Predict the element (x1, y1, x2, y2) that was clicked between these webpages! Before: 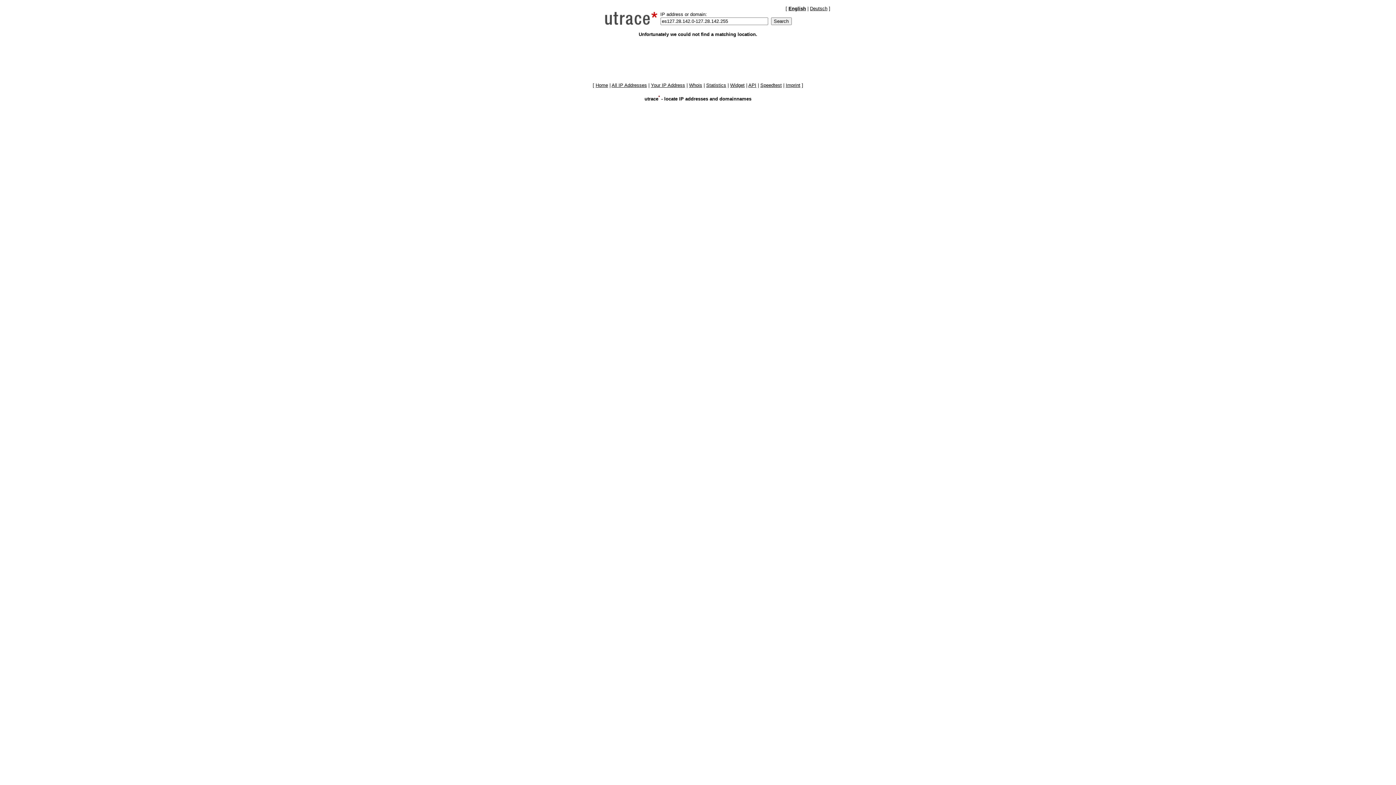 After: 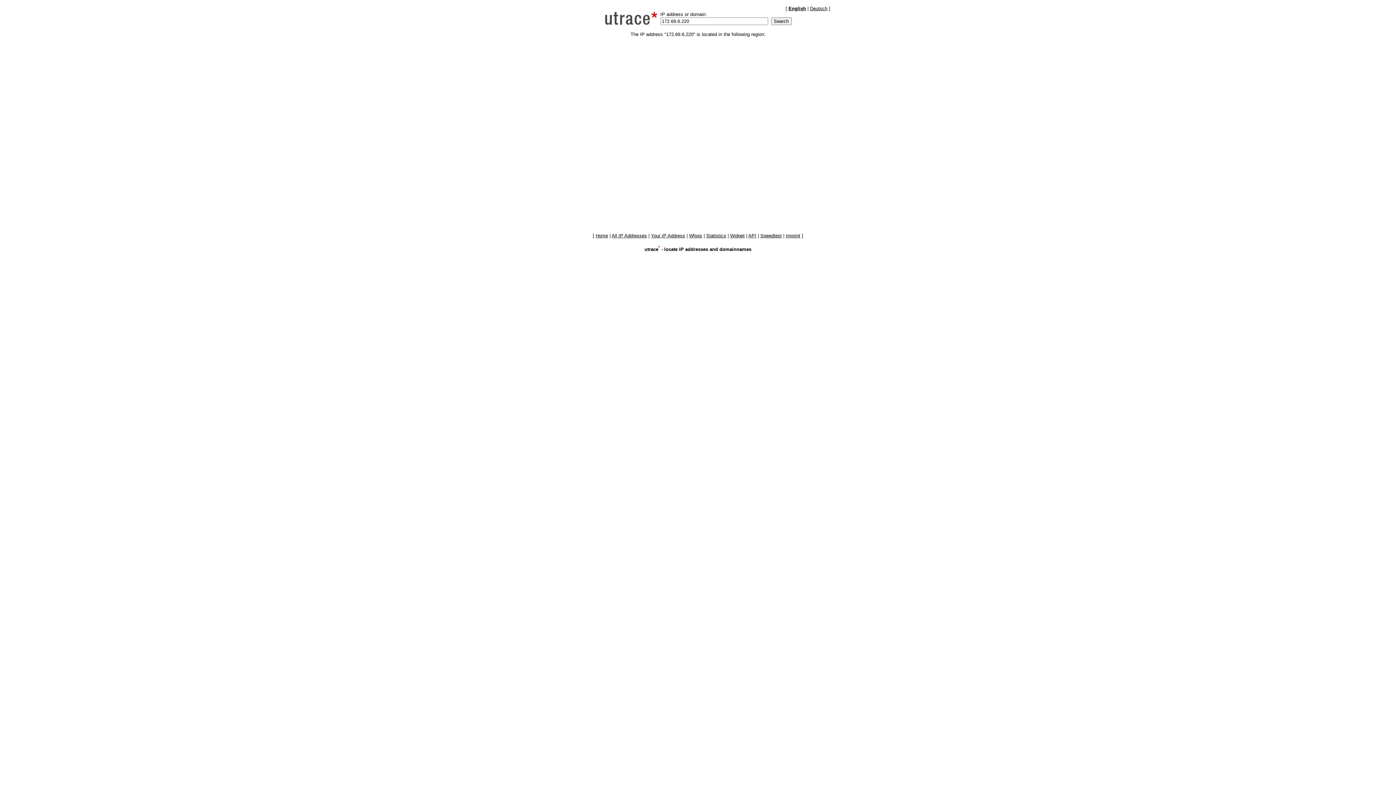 Action: label: Home bbox: (595, 82, 608, 88)